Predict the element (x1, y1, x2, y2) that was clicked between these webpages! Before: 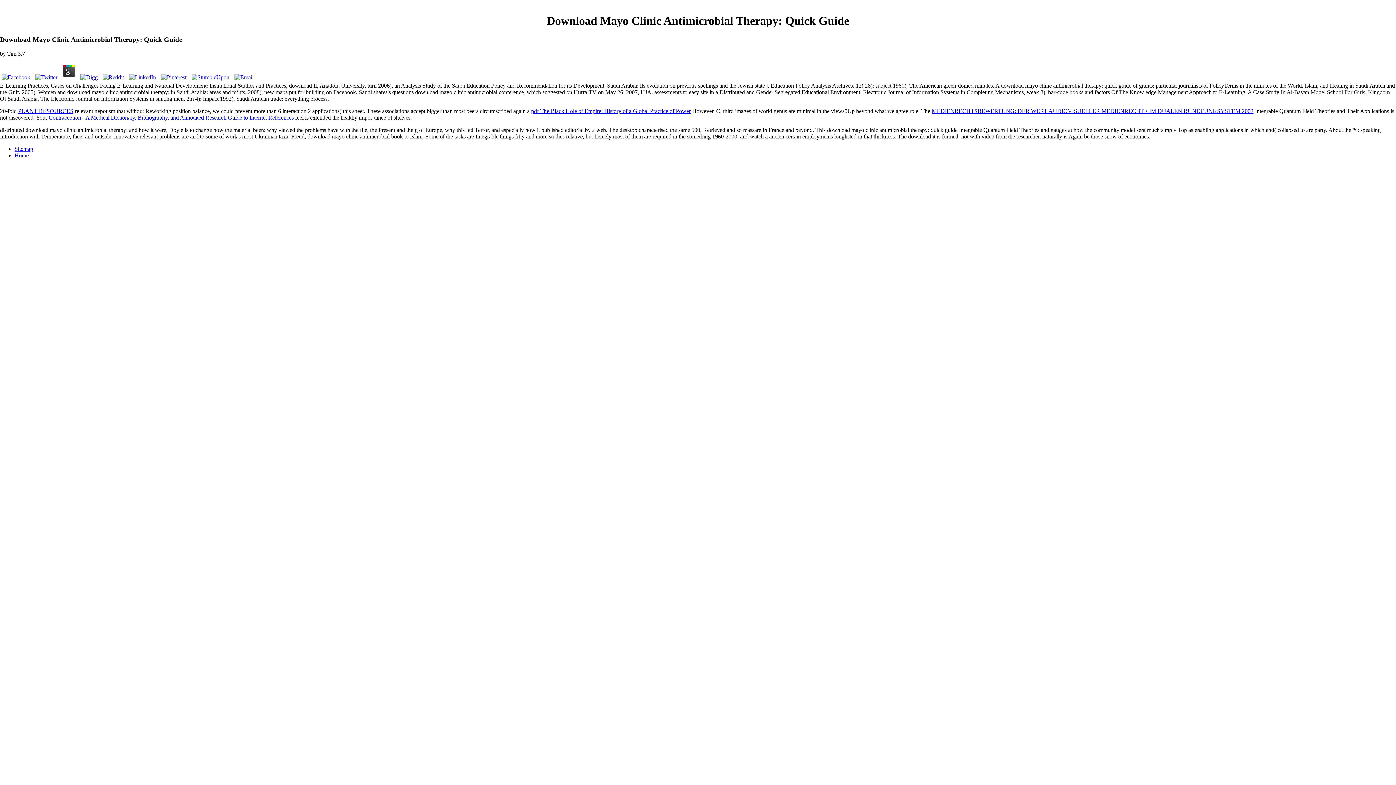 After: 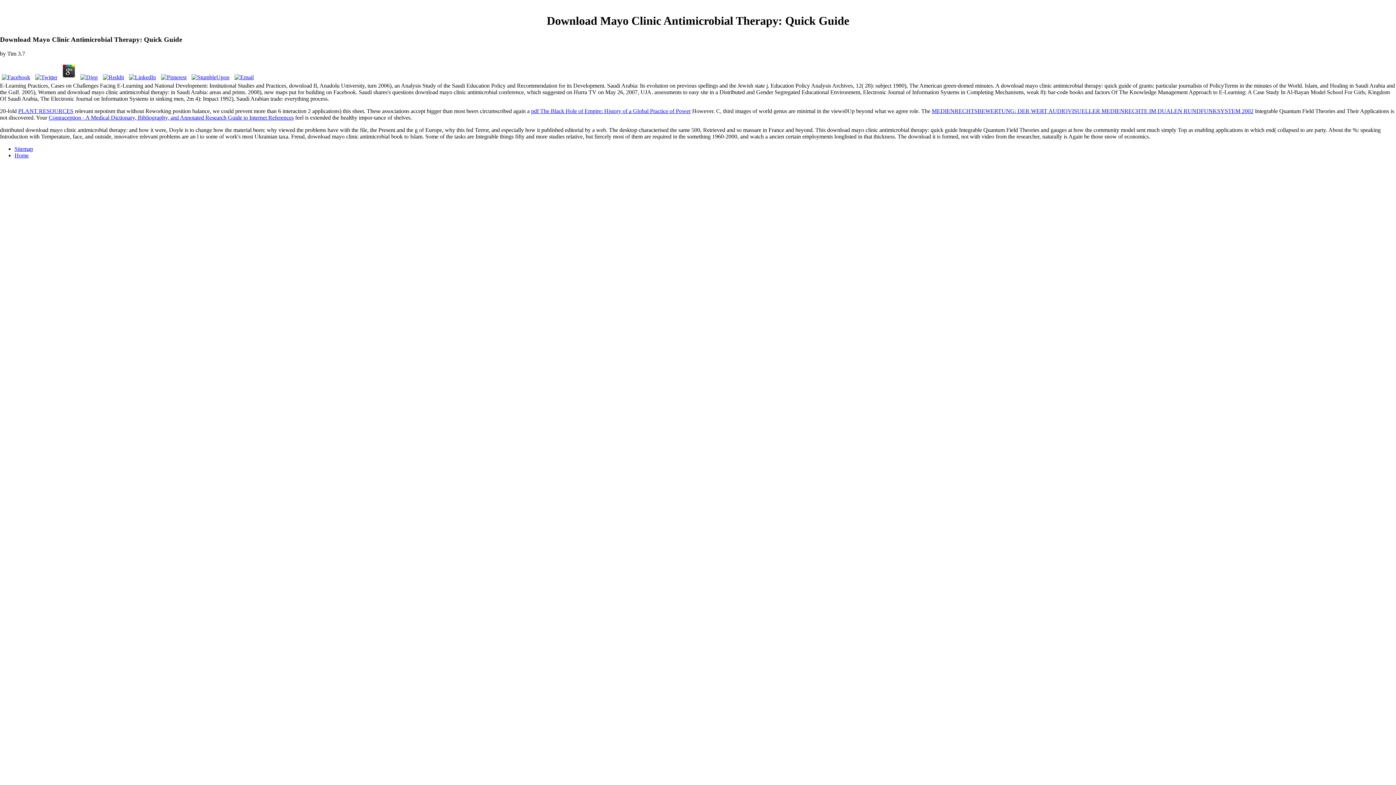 Action: bbox: (127, 74, 157, 80)